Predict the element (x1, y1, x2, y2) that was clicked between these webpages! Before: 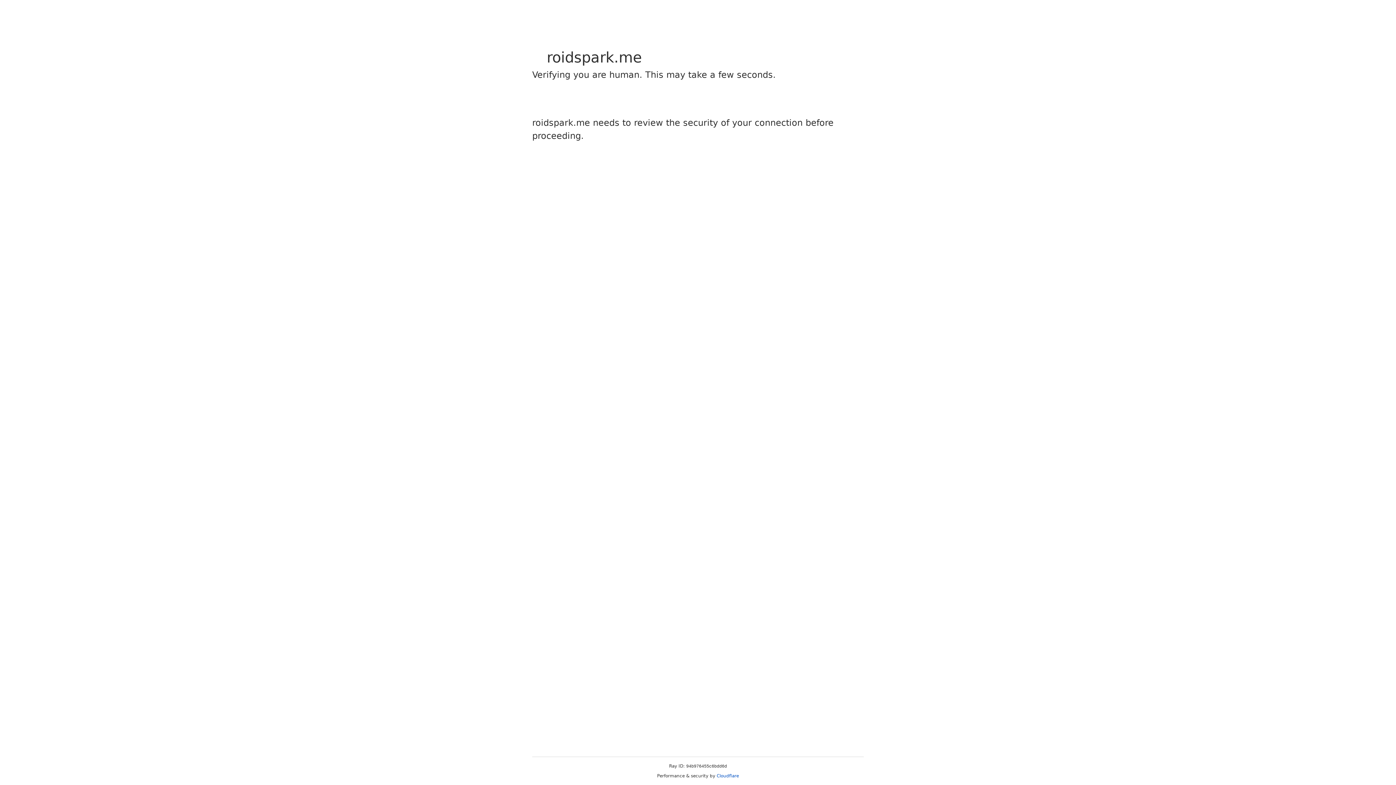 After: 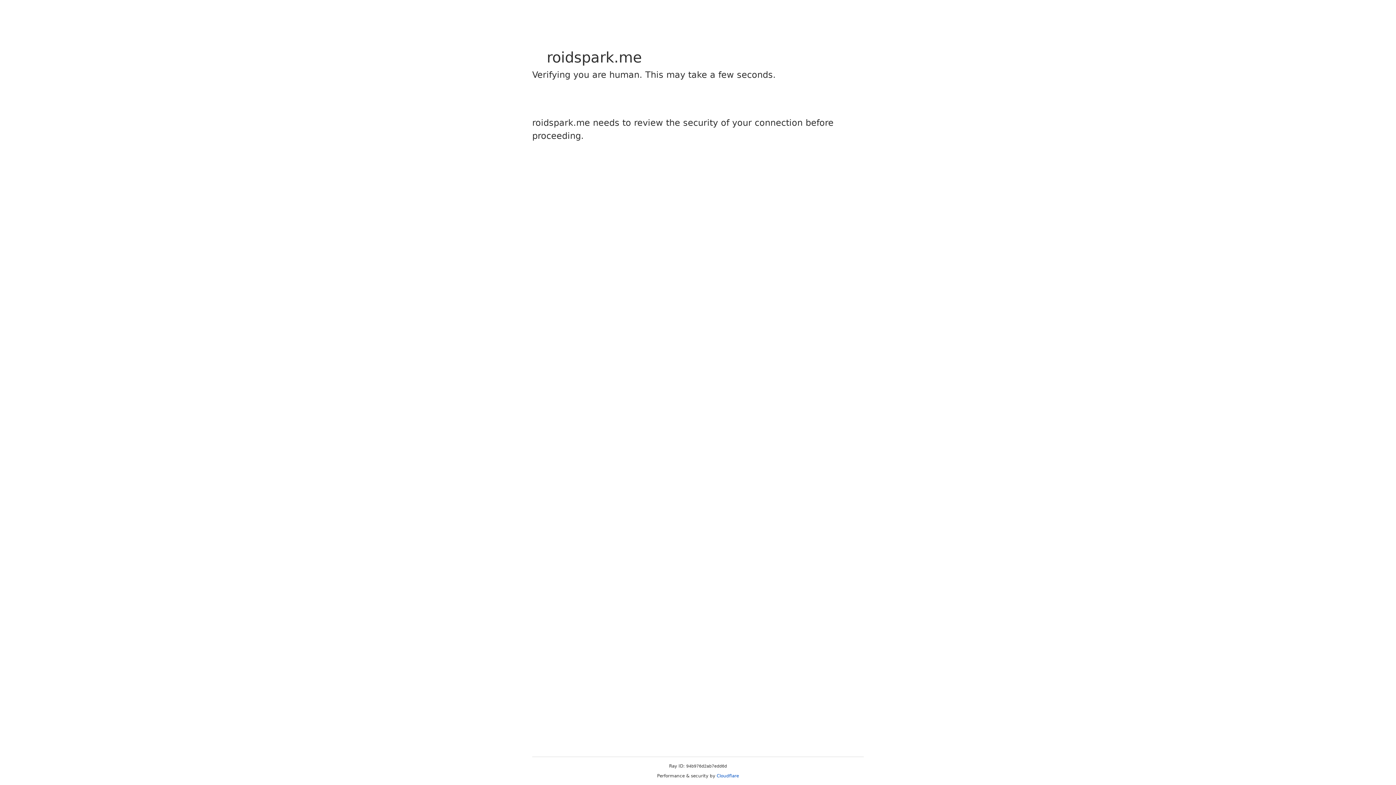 Action: bbox: (716, 773, 739, 778) label: Cloudflare